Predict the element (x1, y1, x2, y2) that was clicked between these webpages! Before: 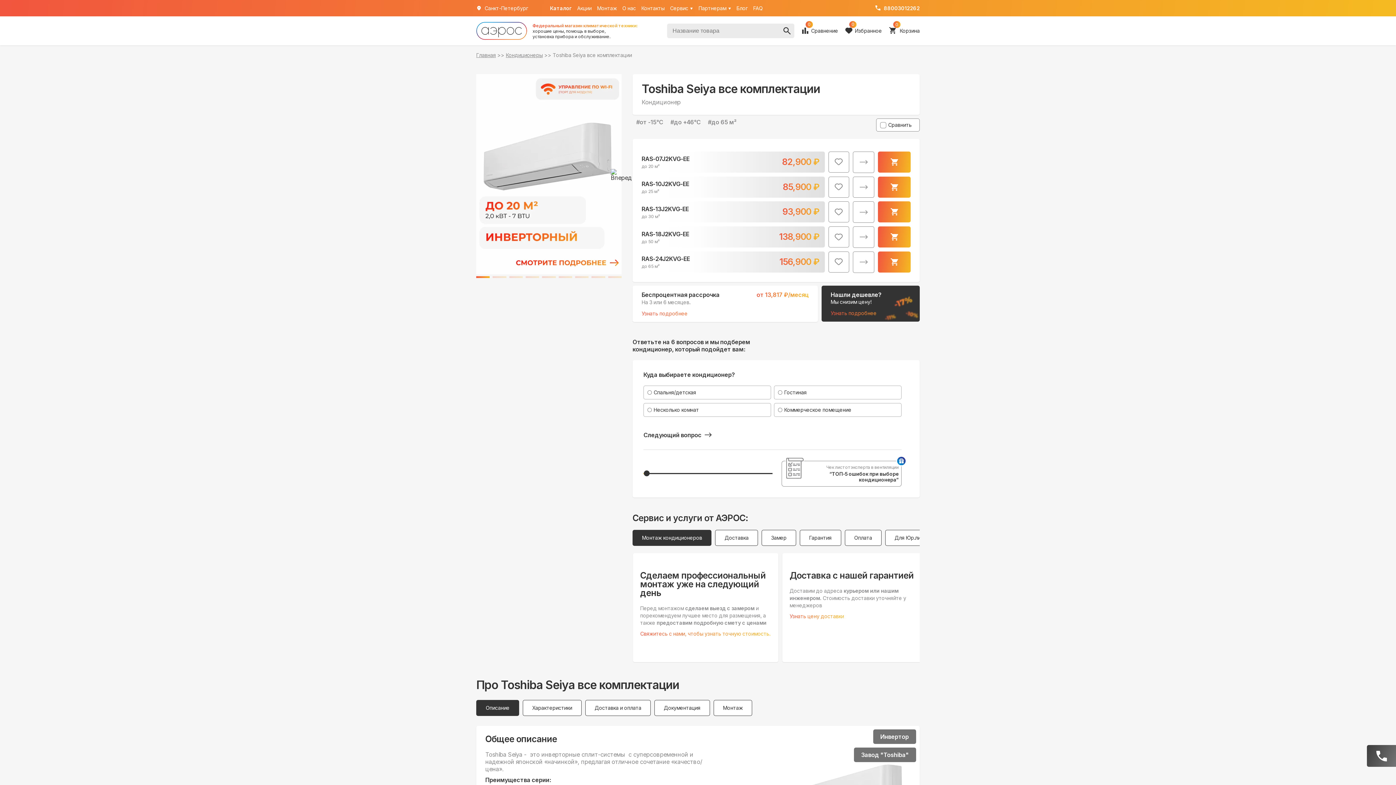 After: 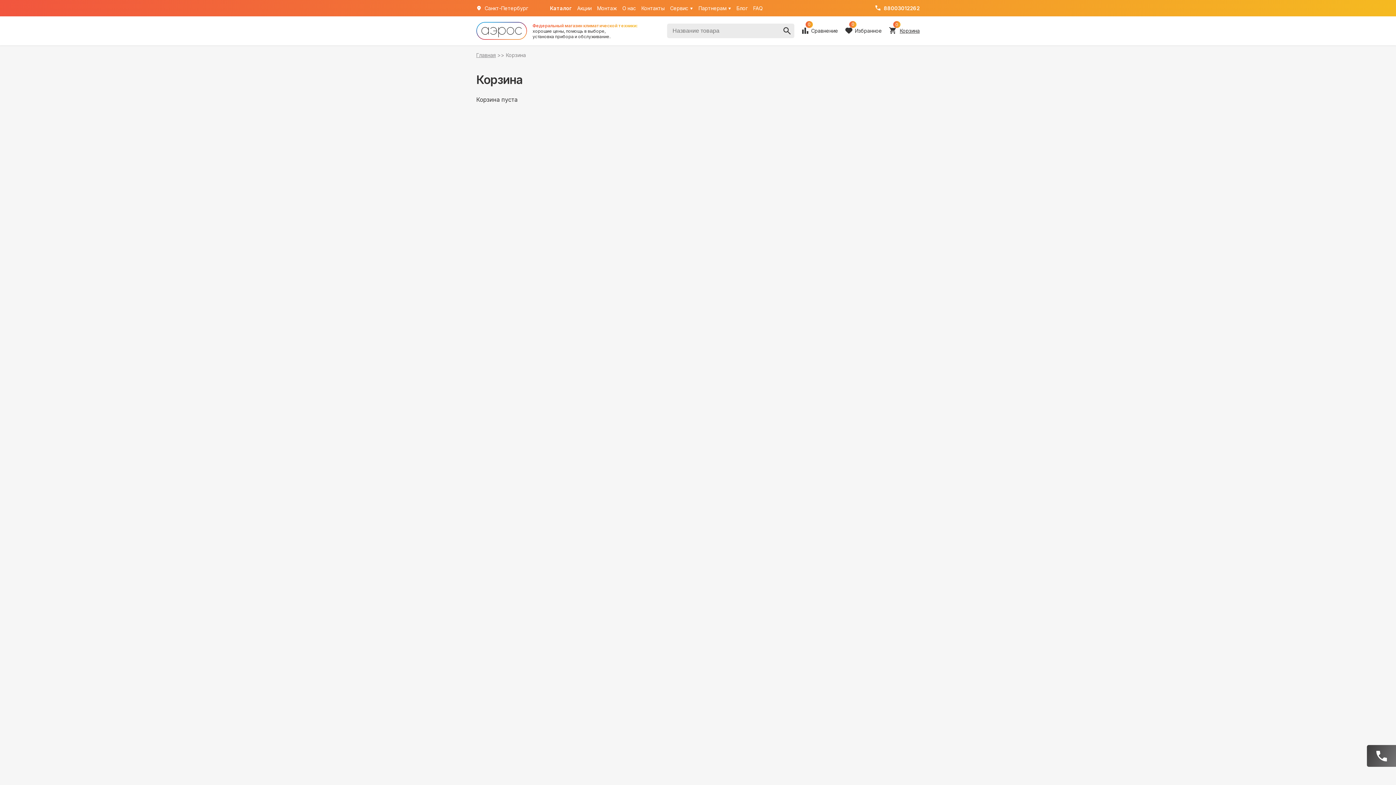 Action: label: 0
Корзина bbox: (889, 27, 920, 34)